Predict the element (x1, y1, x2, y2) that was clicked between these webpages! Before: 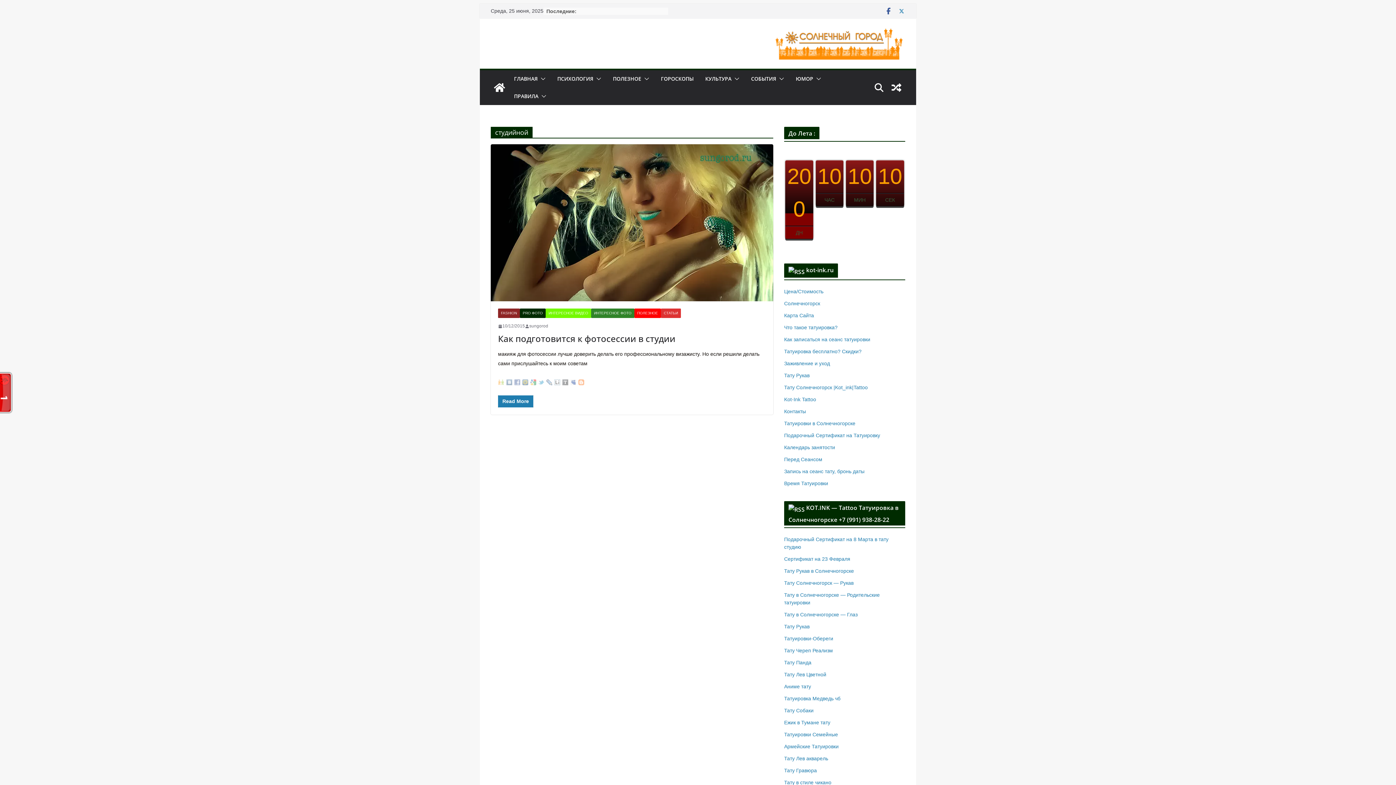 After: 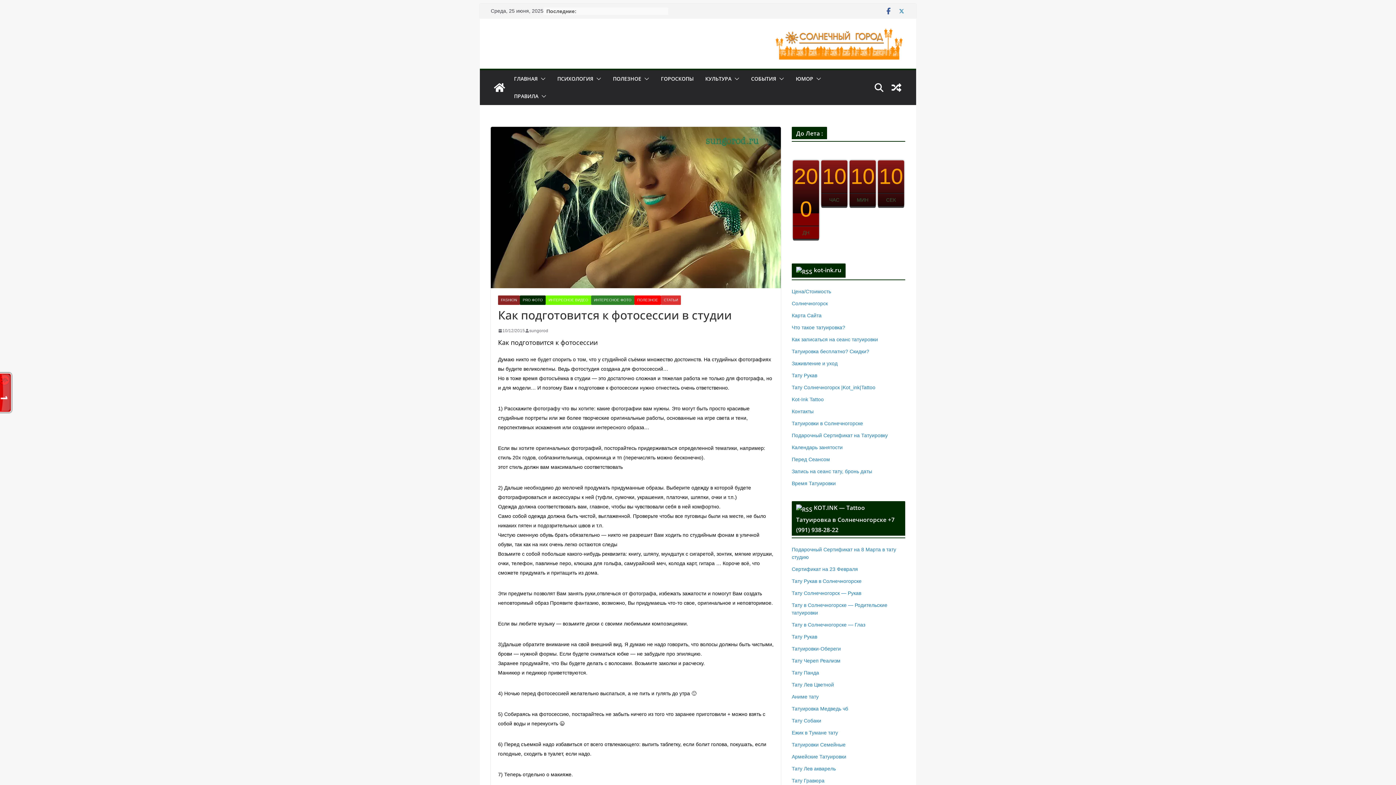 Action: label: Как подготовится к фотосессии в студии bbox: (498, 332, 675, 344)